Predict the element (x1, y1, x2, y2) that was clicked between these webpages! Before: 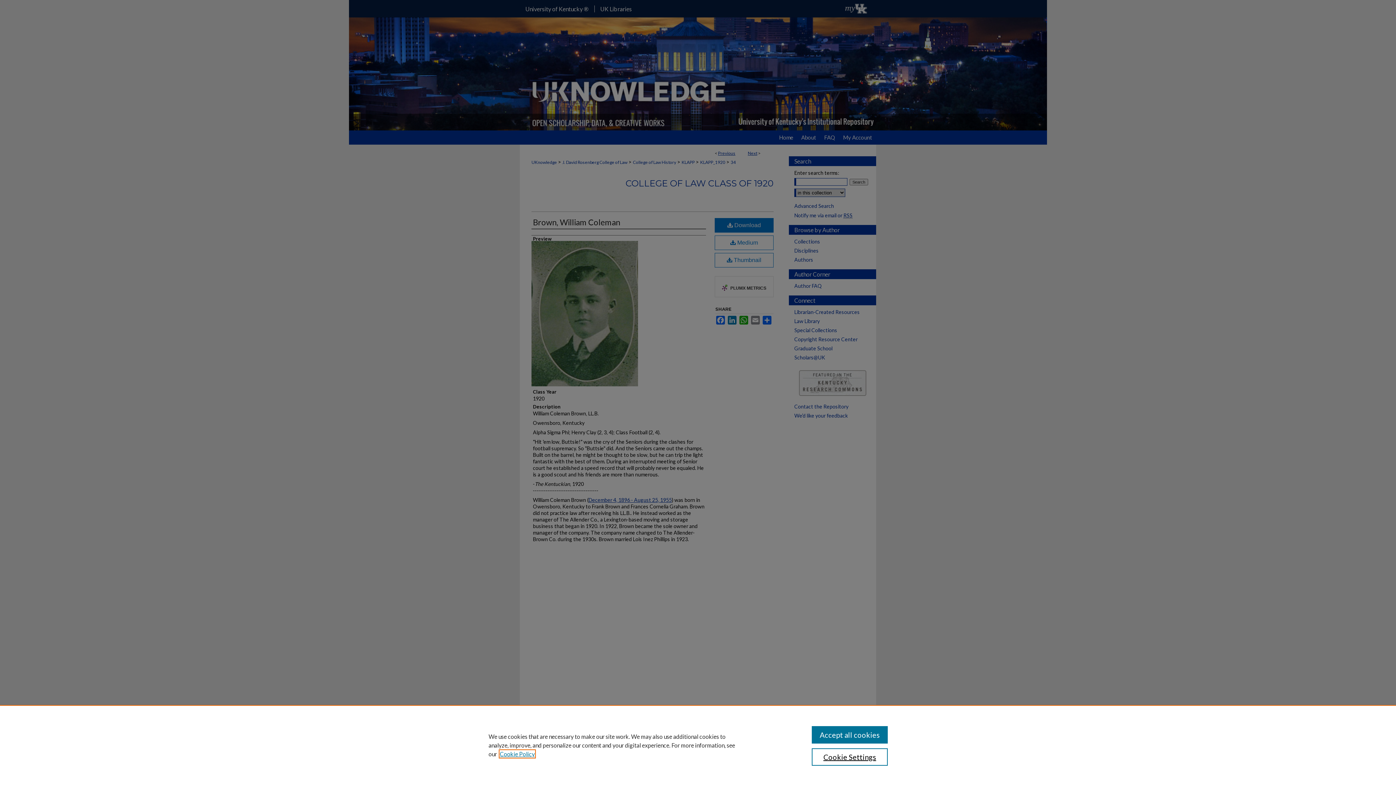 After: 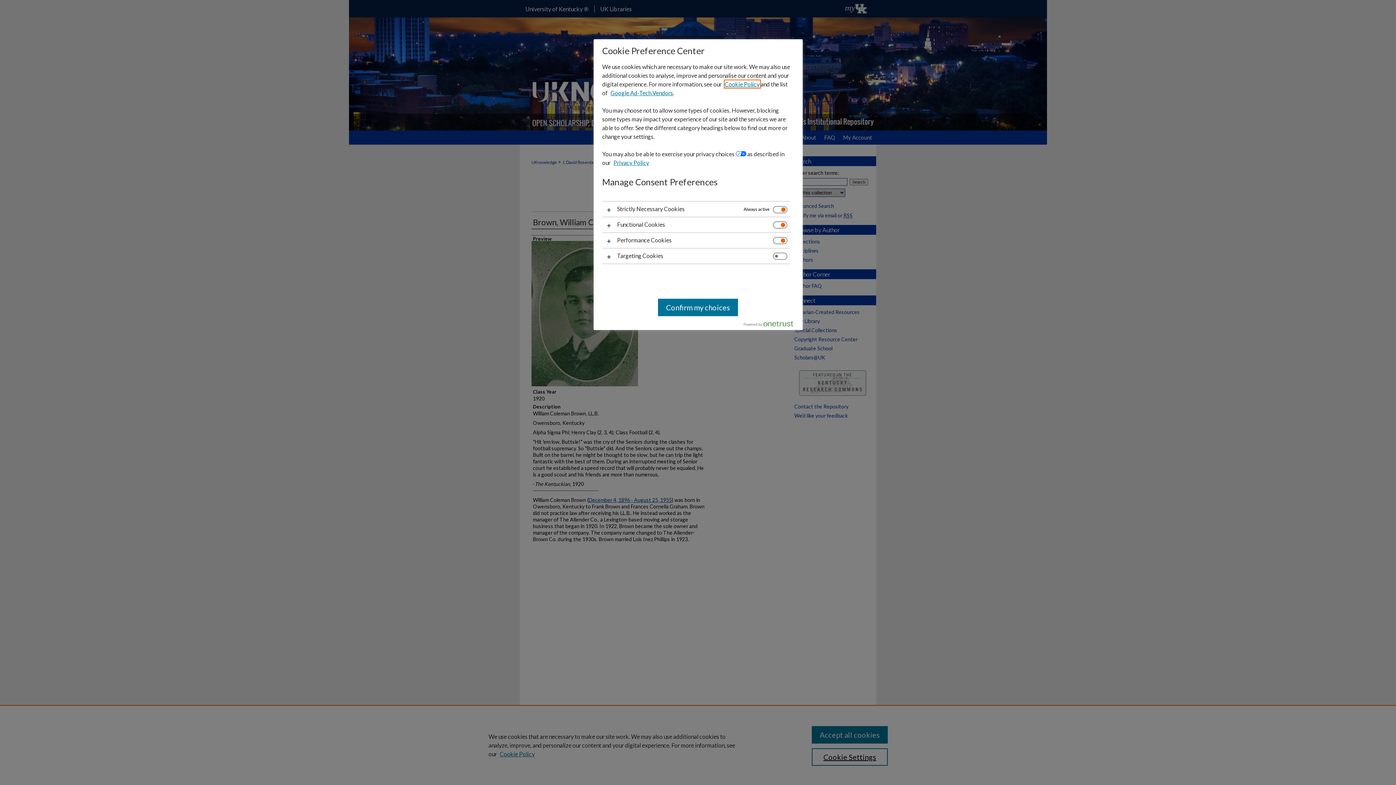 Action: bbox: (811, 748, 887, 766) label: Cookie Settings